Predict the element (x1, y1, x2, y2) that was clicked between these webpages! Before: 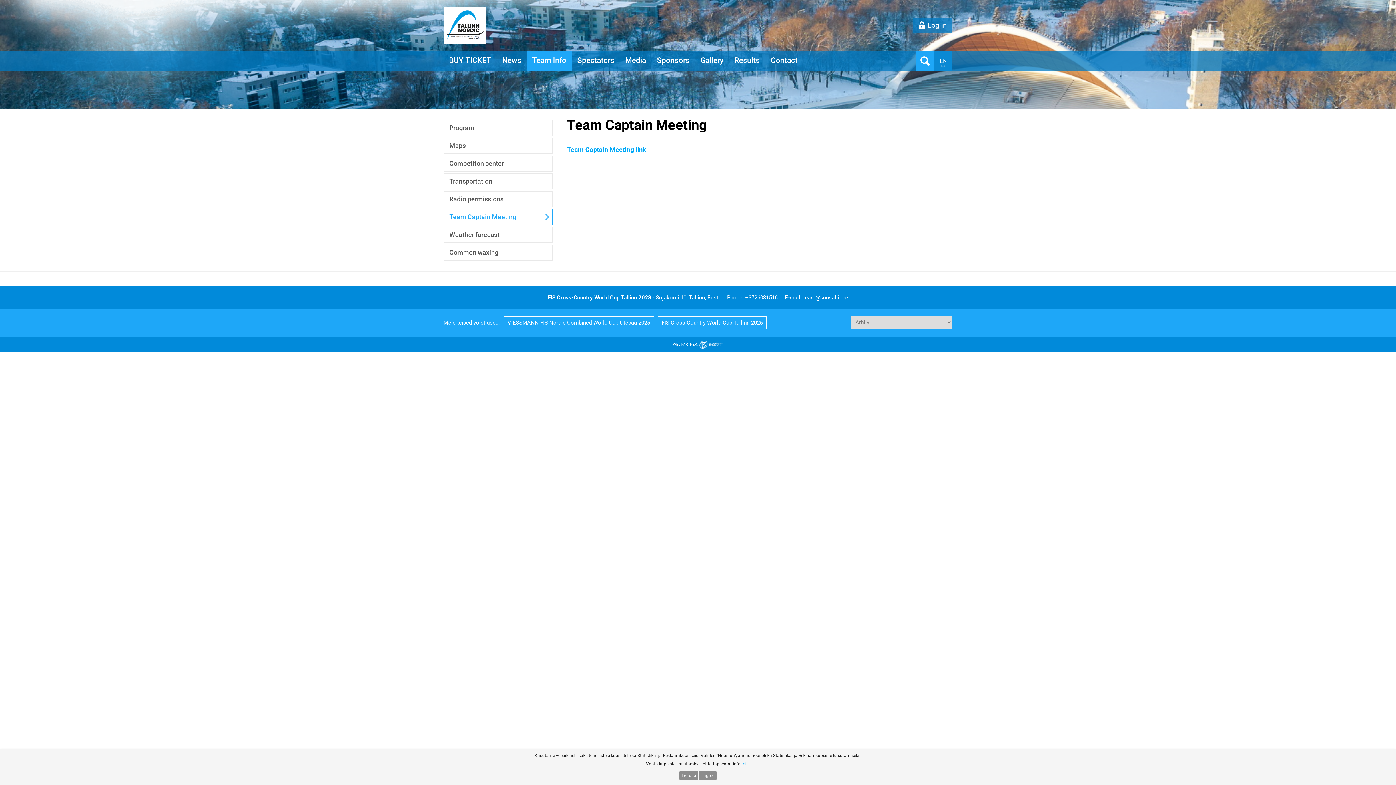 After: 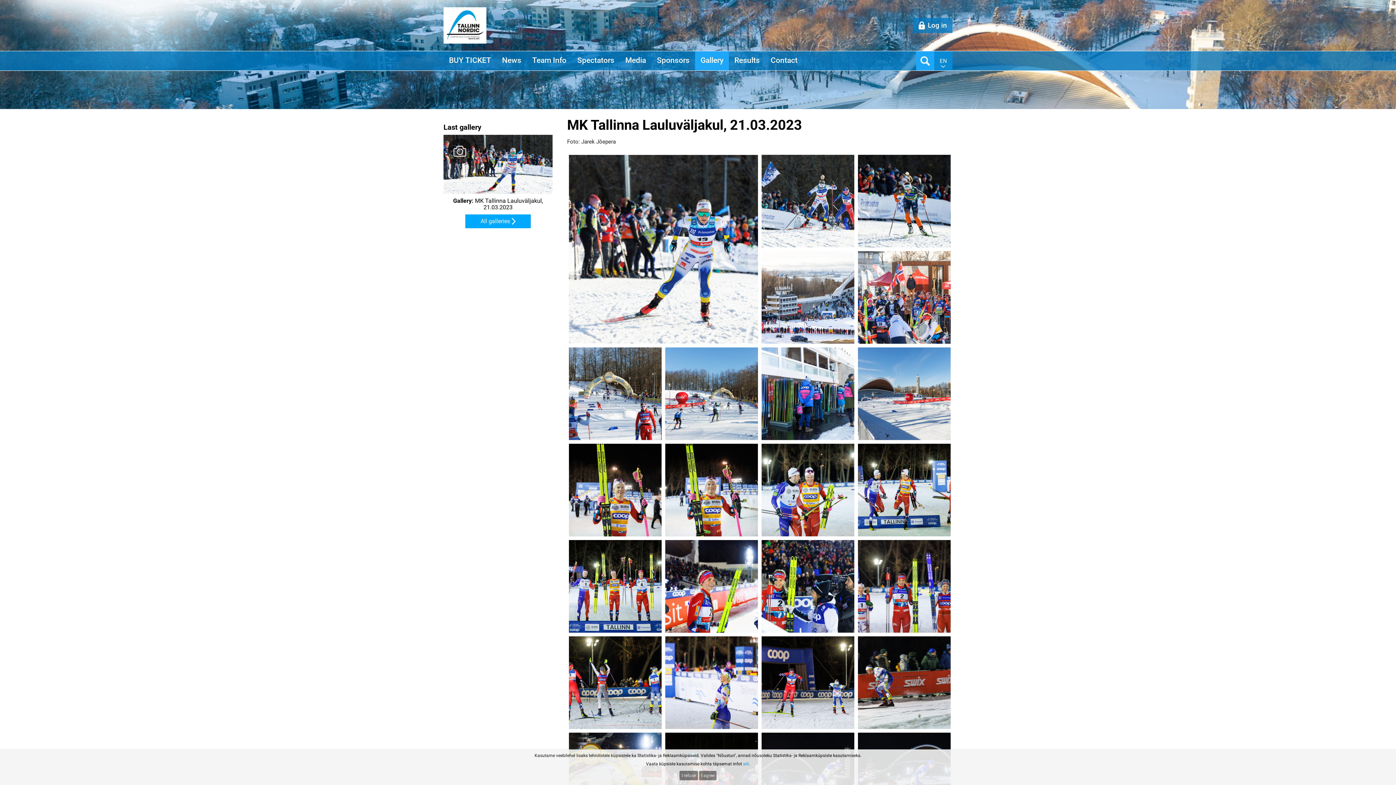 Action: bbox: (695, 51, 729, 70) label: Gallery